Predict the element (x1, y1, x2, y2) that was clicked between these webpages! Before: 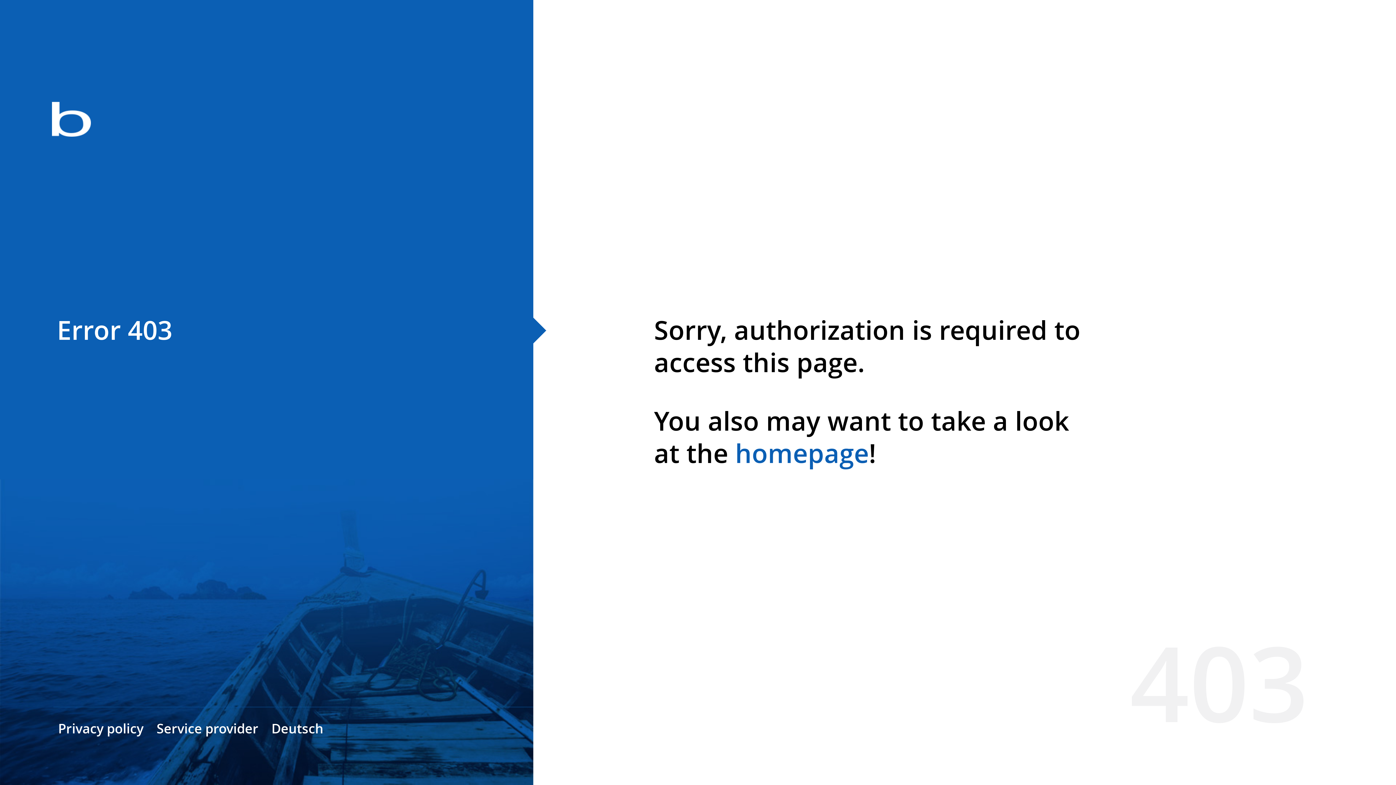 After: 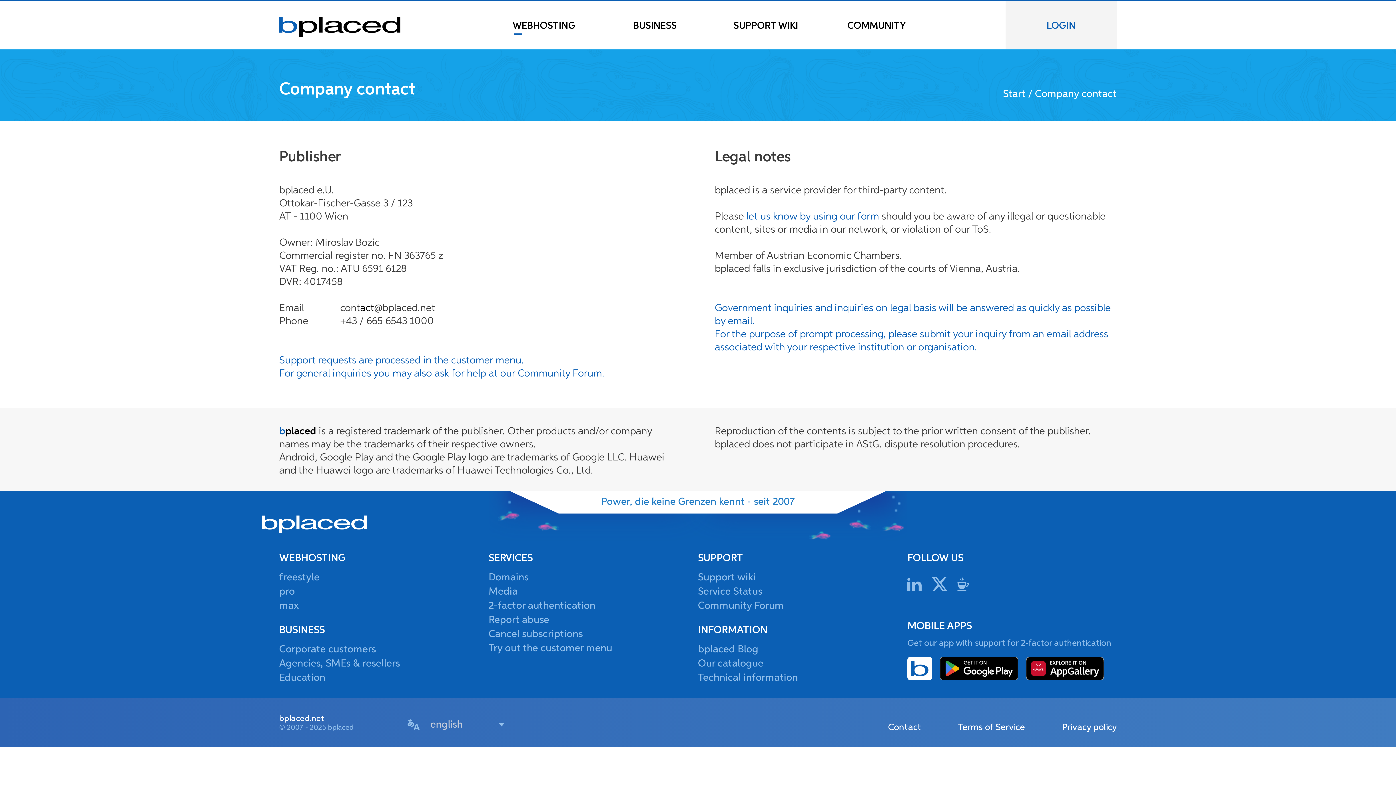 Action: label: Service provider bbox: (156, 720, 258, 737)